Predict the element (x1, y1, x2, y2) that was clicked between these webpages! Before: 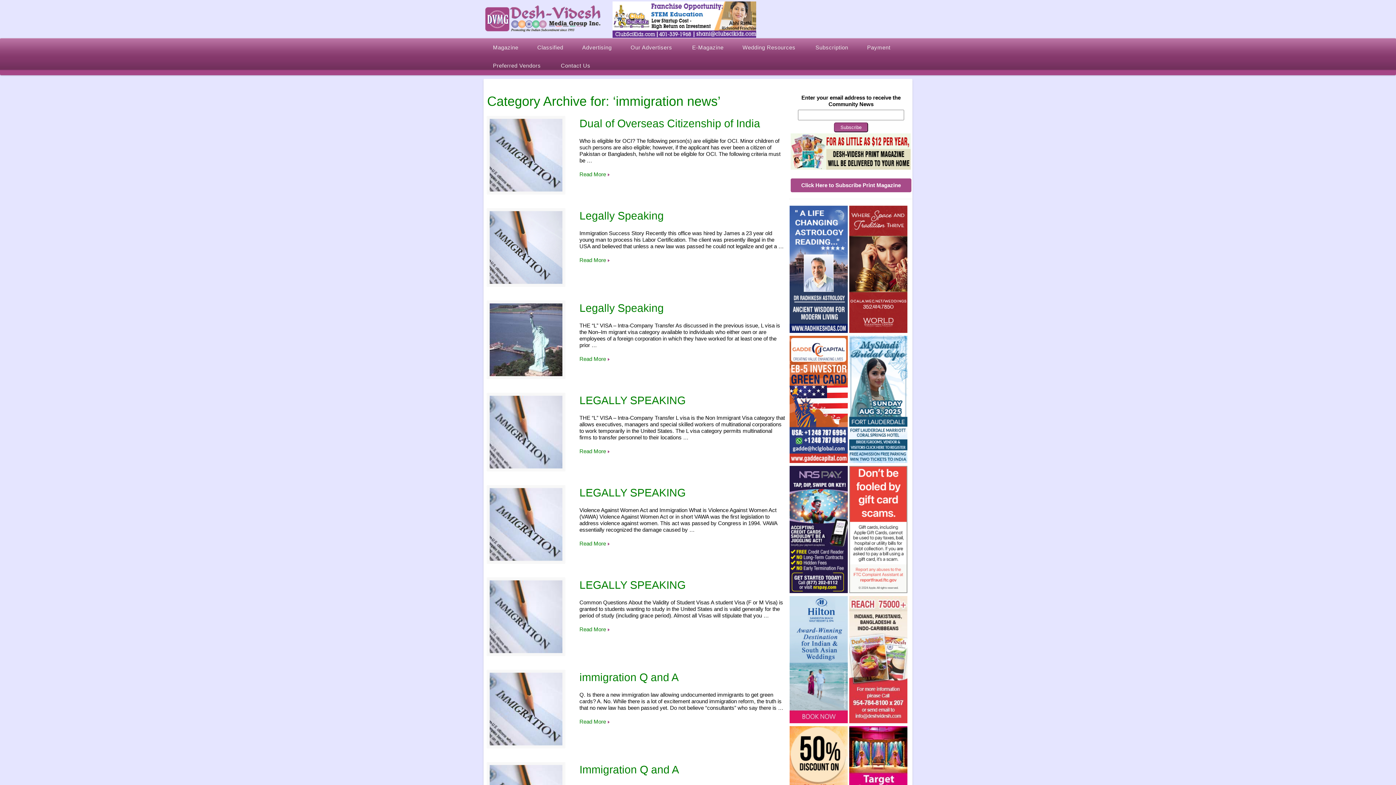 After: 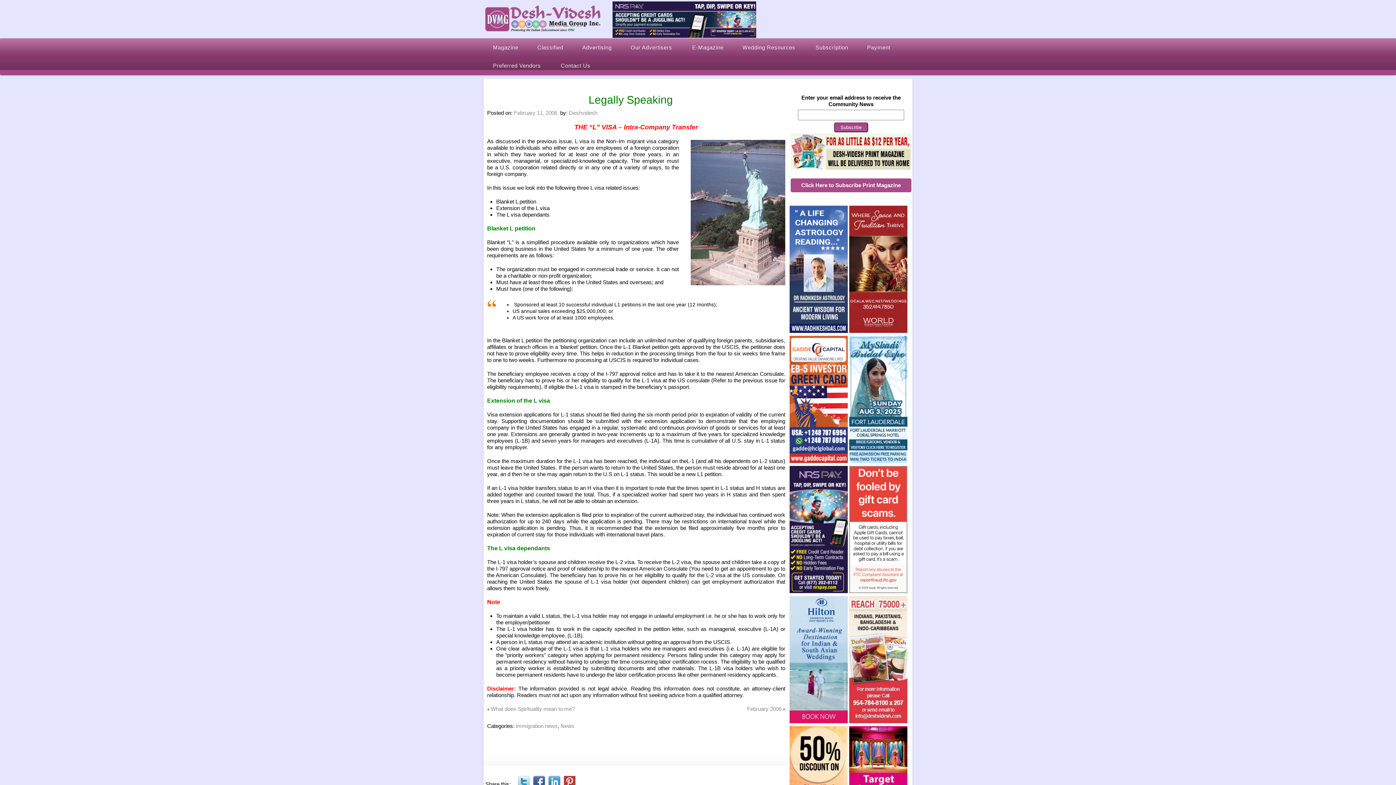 Action: label: Read More bbox: (579, 356, 606, 362)